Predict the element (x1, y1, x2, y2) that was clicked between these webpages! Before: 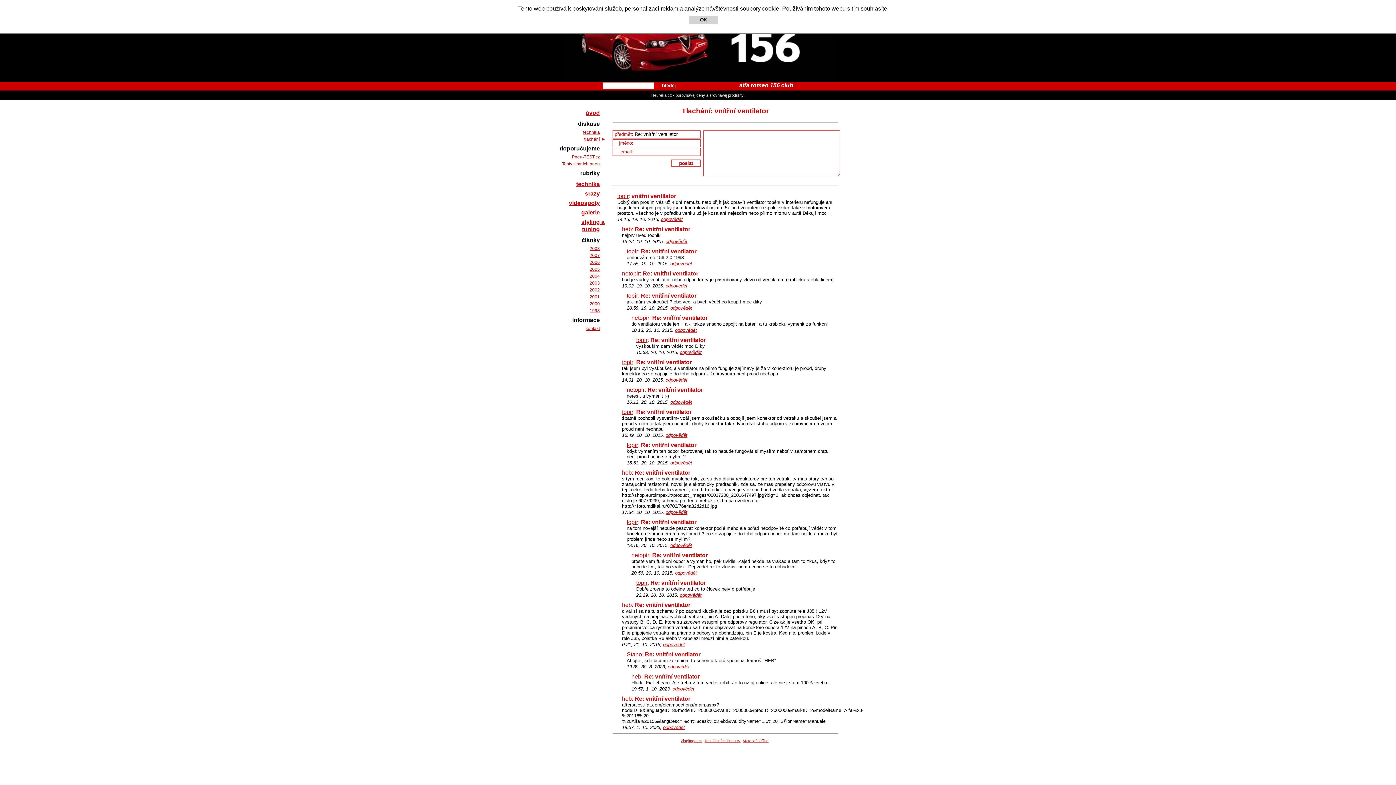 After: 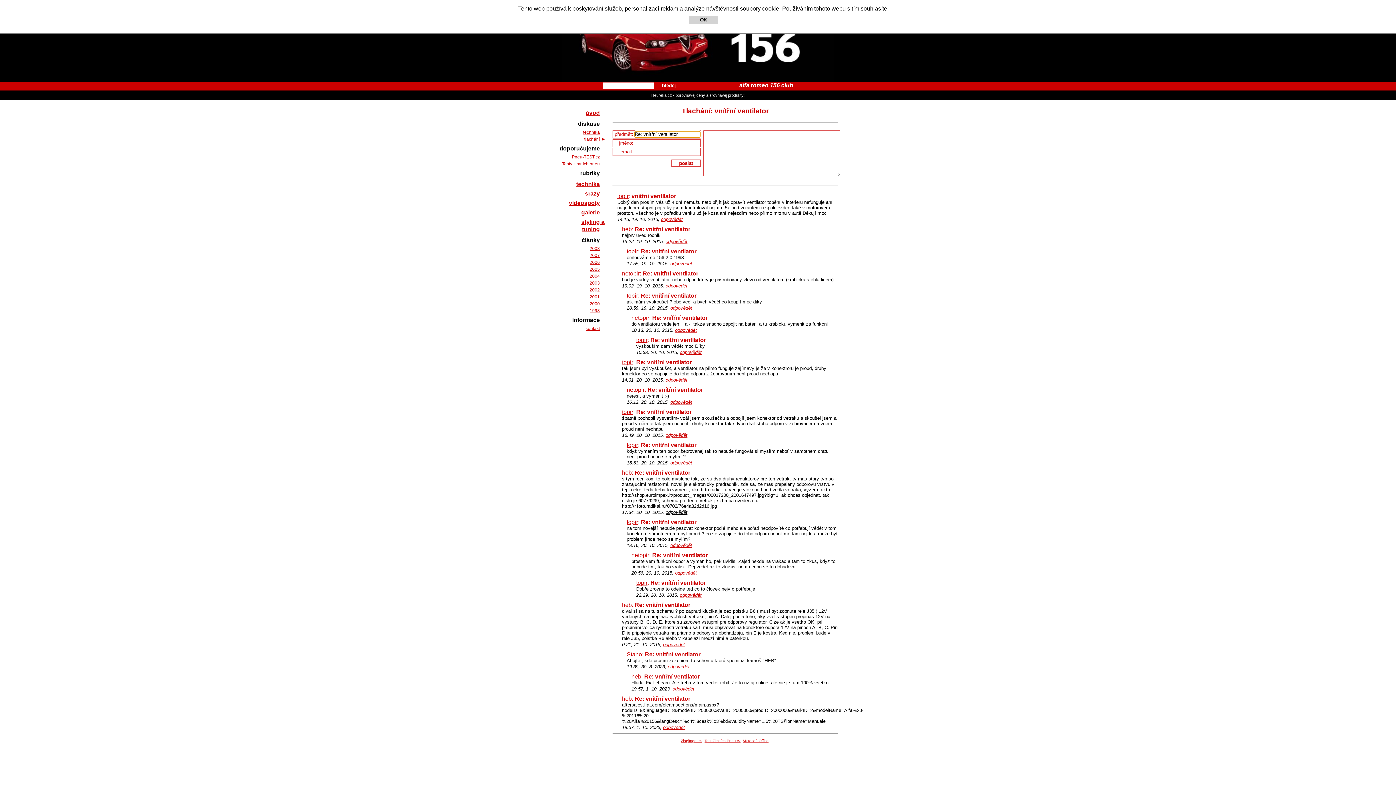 Action: label: odpovědět bbox: (665, 509, 687, 515)